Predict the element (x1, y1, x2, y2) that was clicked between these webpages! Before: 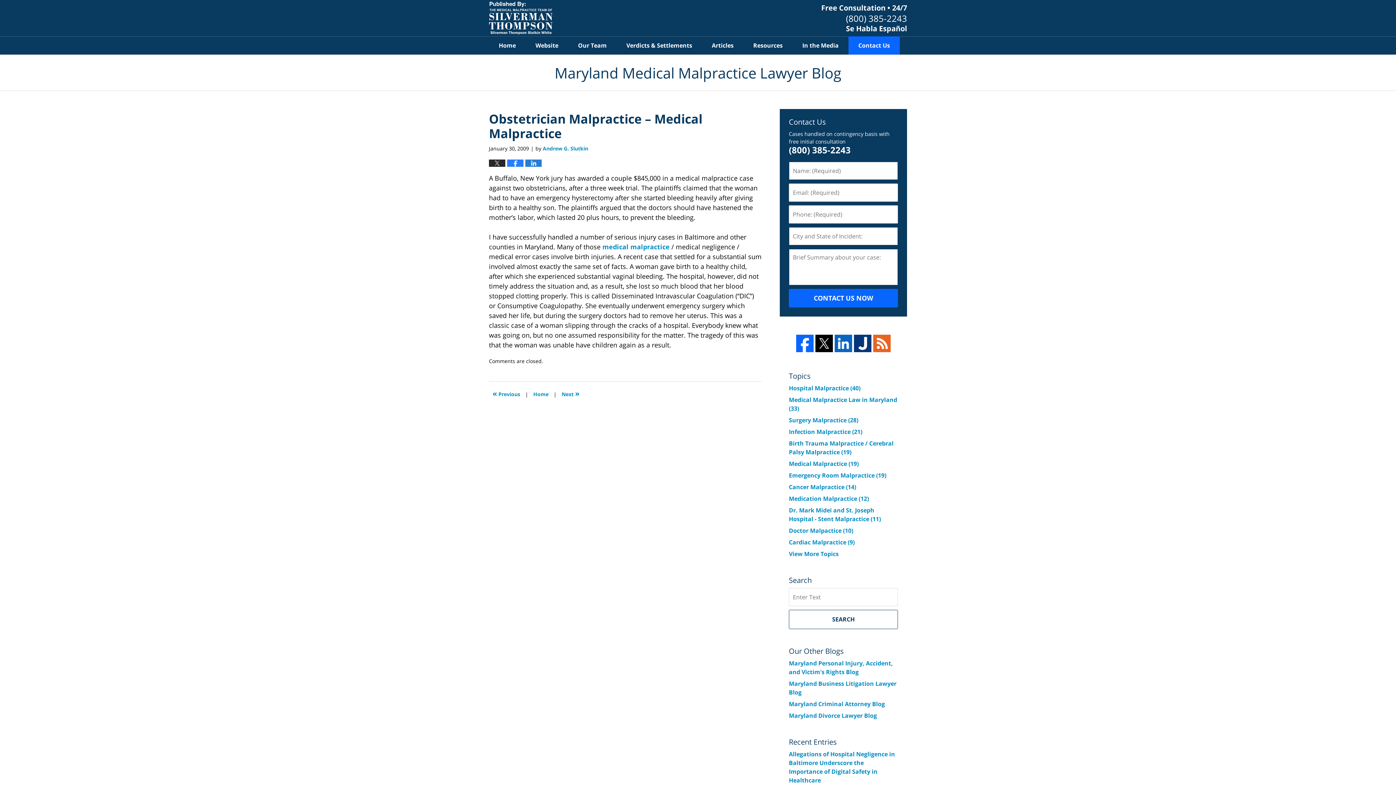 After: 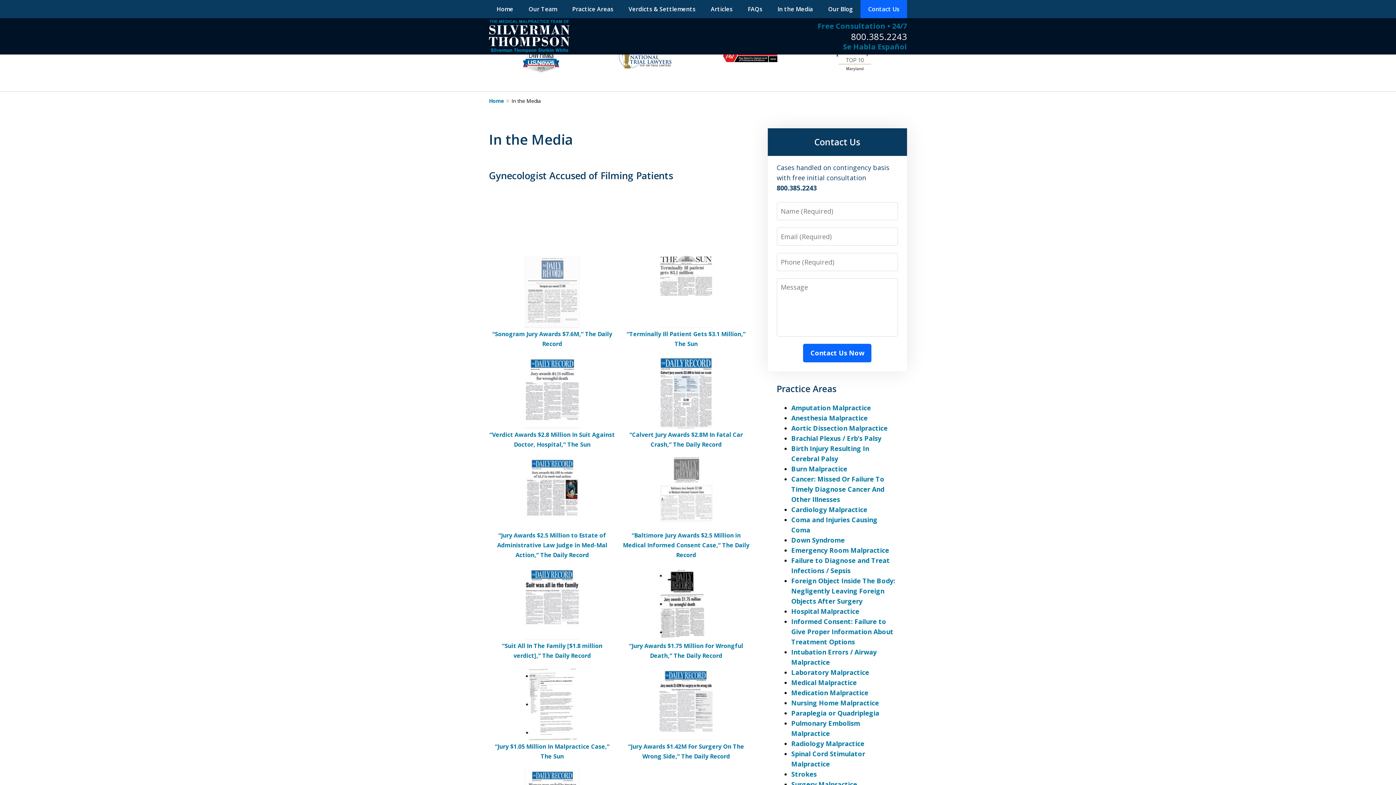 Action: bbox: (792, 36, 848, 54) label: In the Media